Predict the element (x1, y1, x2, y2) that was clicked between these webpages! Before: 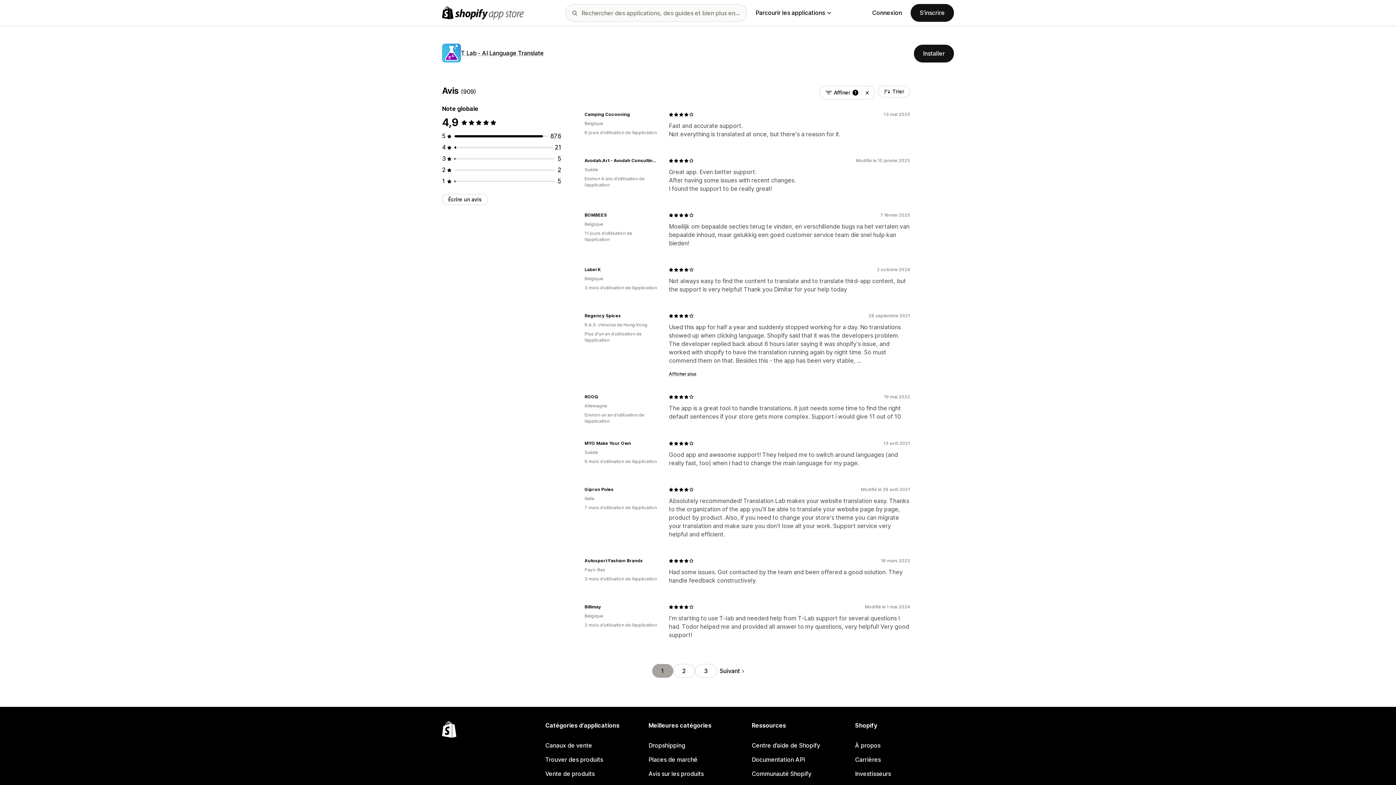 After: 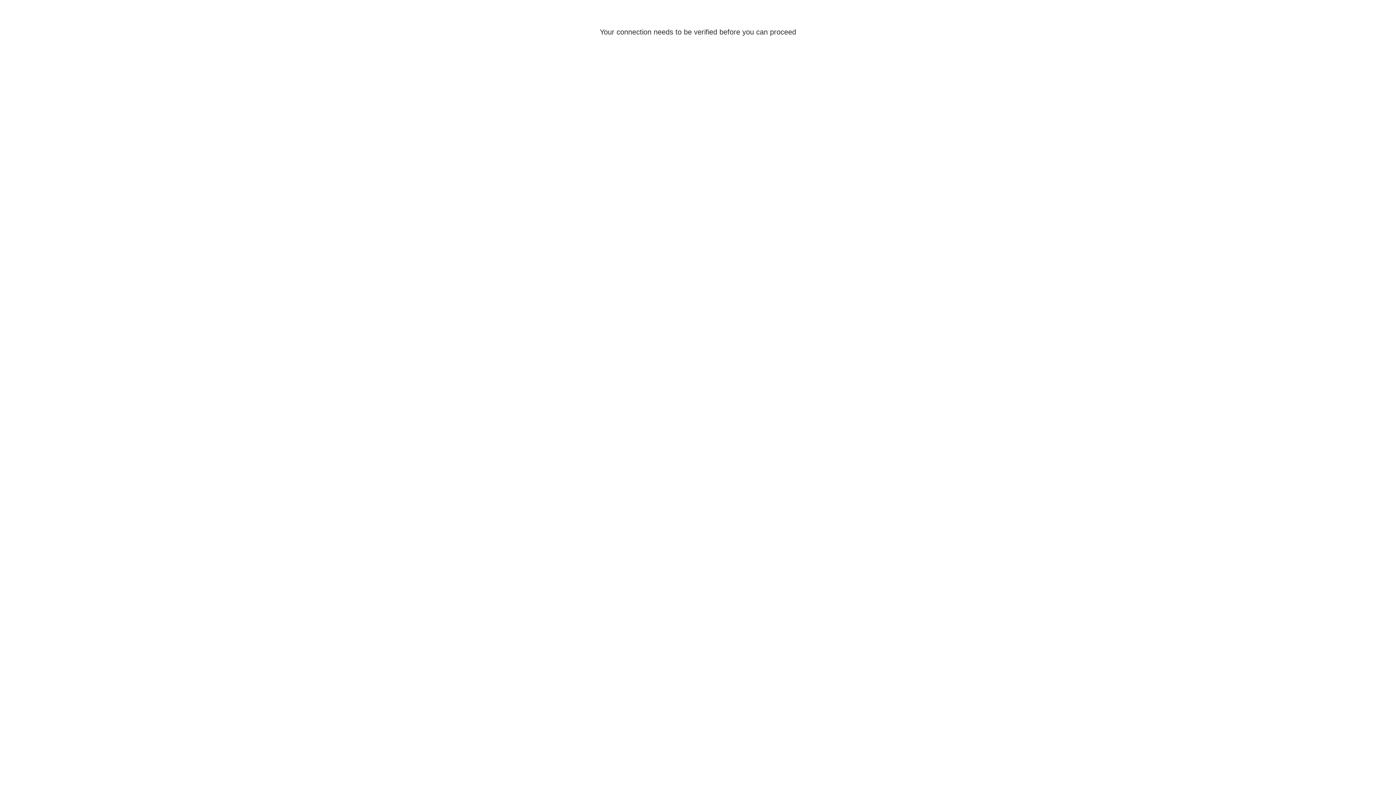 Action: label: Connexion bbox: (872, 9, 902, 16)